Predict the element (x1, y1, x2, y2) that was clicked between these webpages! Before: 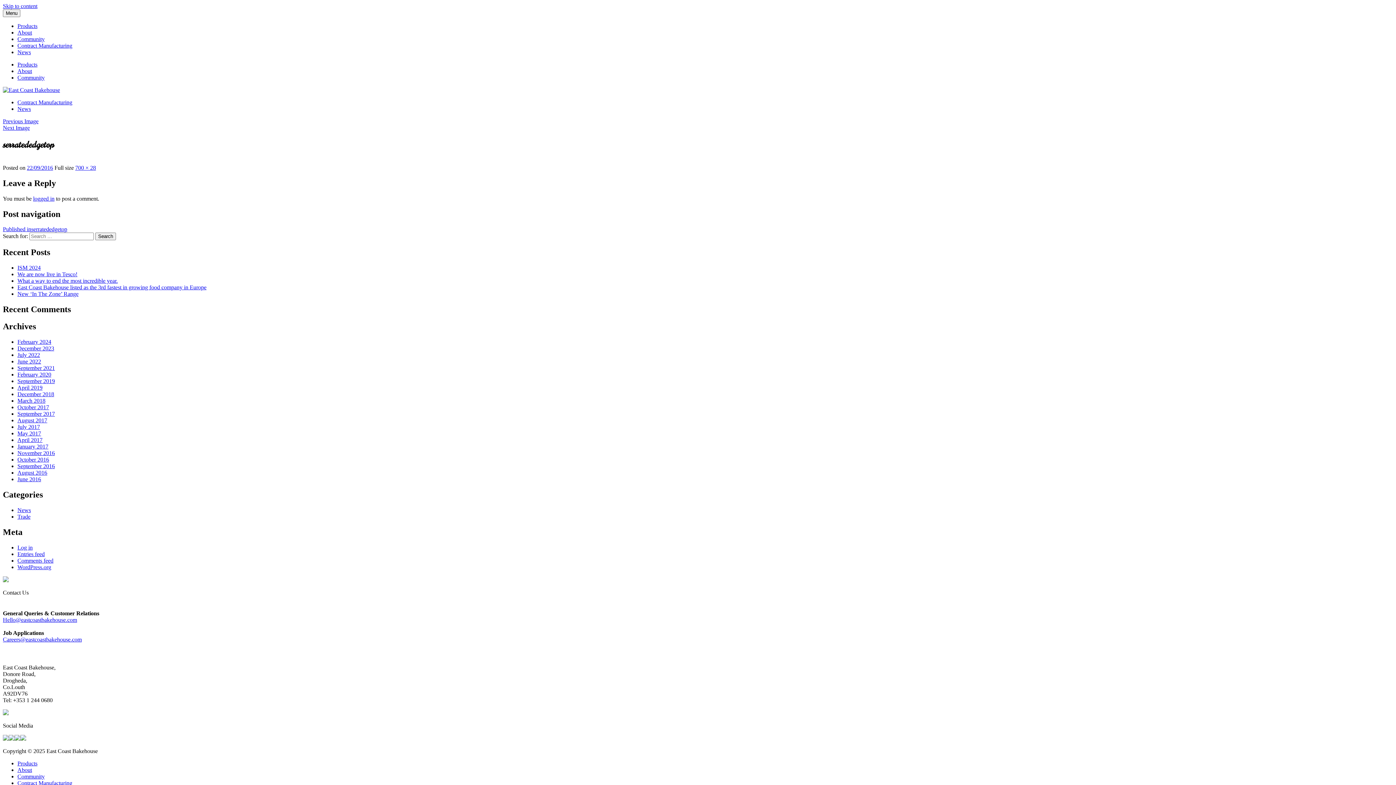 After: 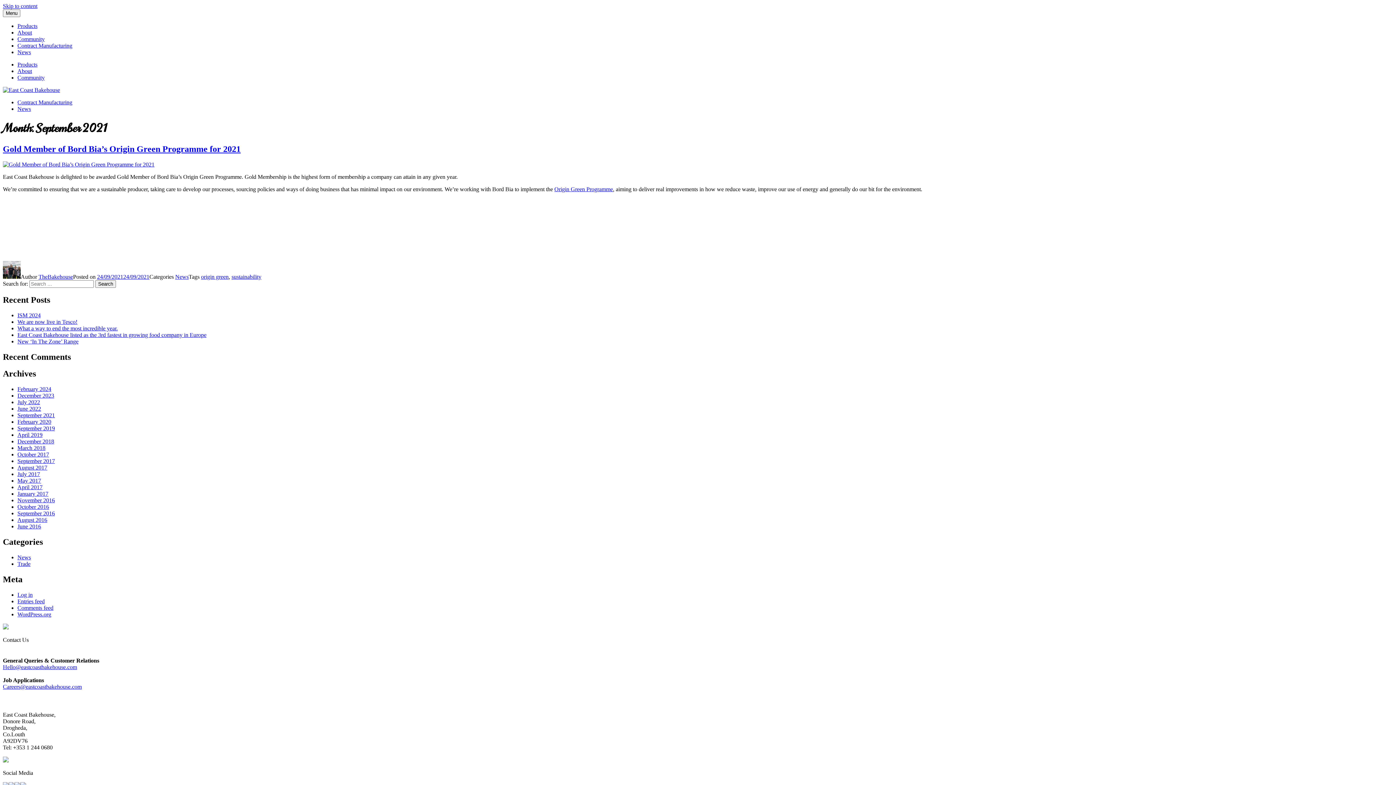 Action: label: September 2021 bbox: (17, 365, 54, 371)